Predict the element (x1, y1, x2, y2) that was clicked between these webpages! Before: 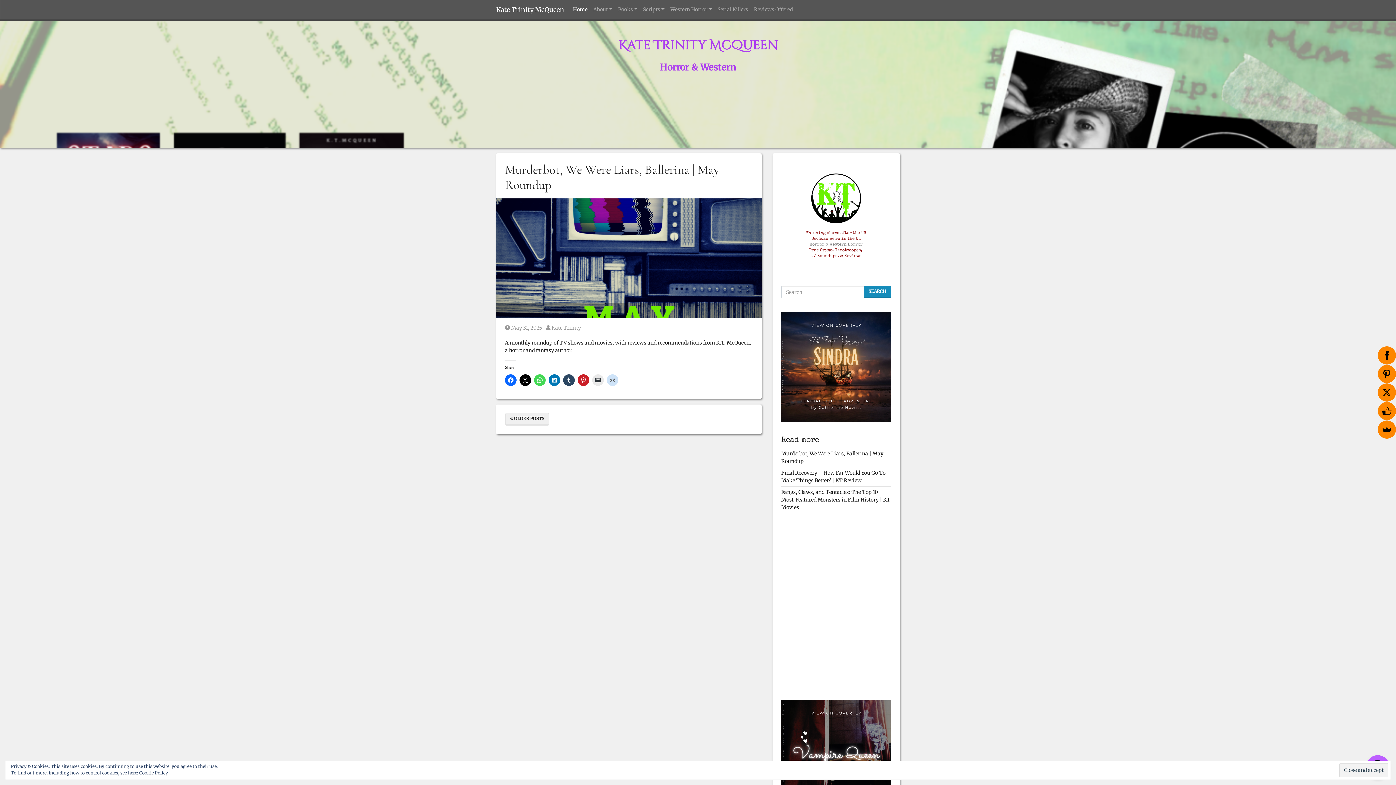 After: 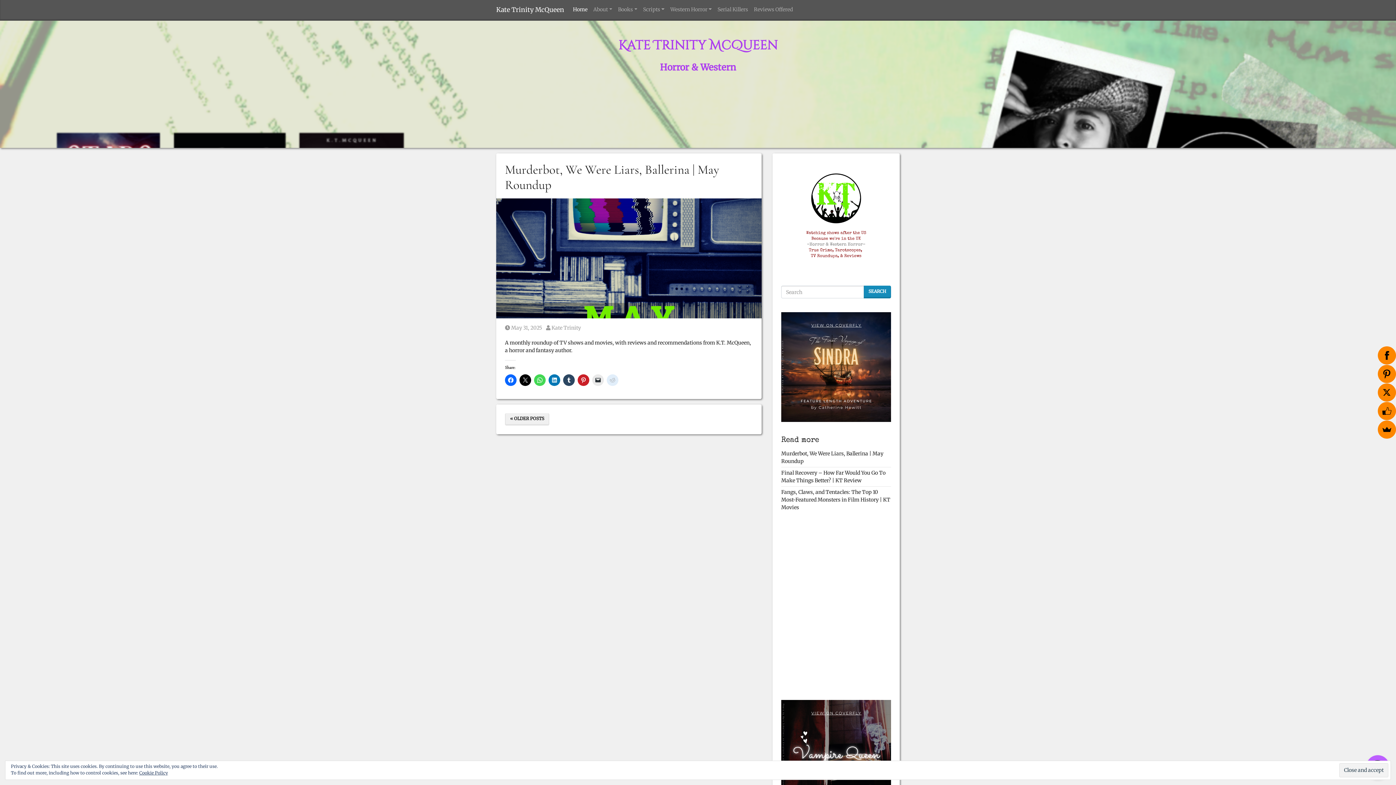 Action: bbox: (606, 374, 618, 386)